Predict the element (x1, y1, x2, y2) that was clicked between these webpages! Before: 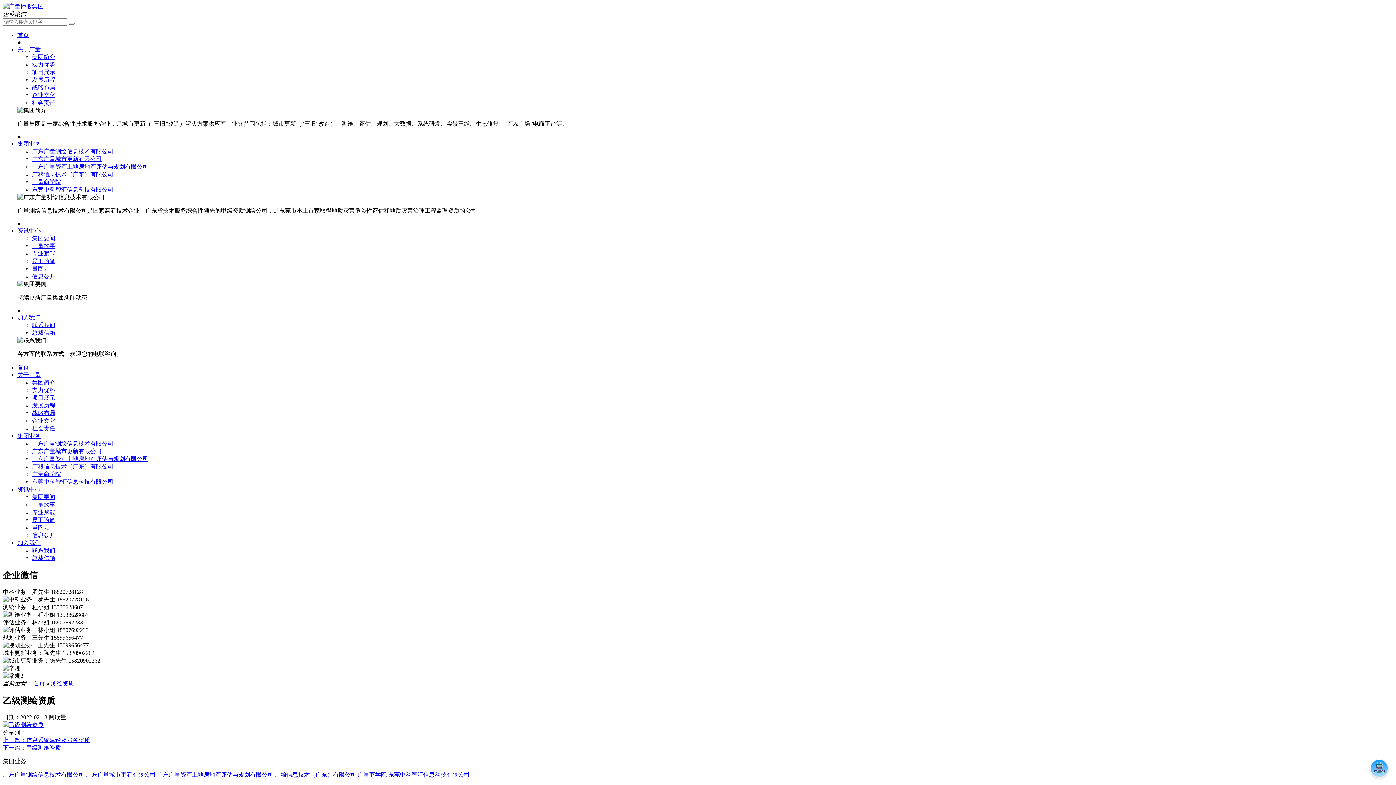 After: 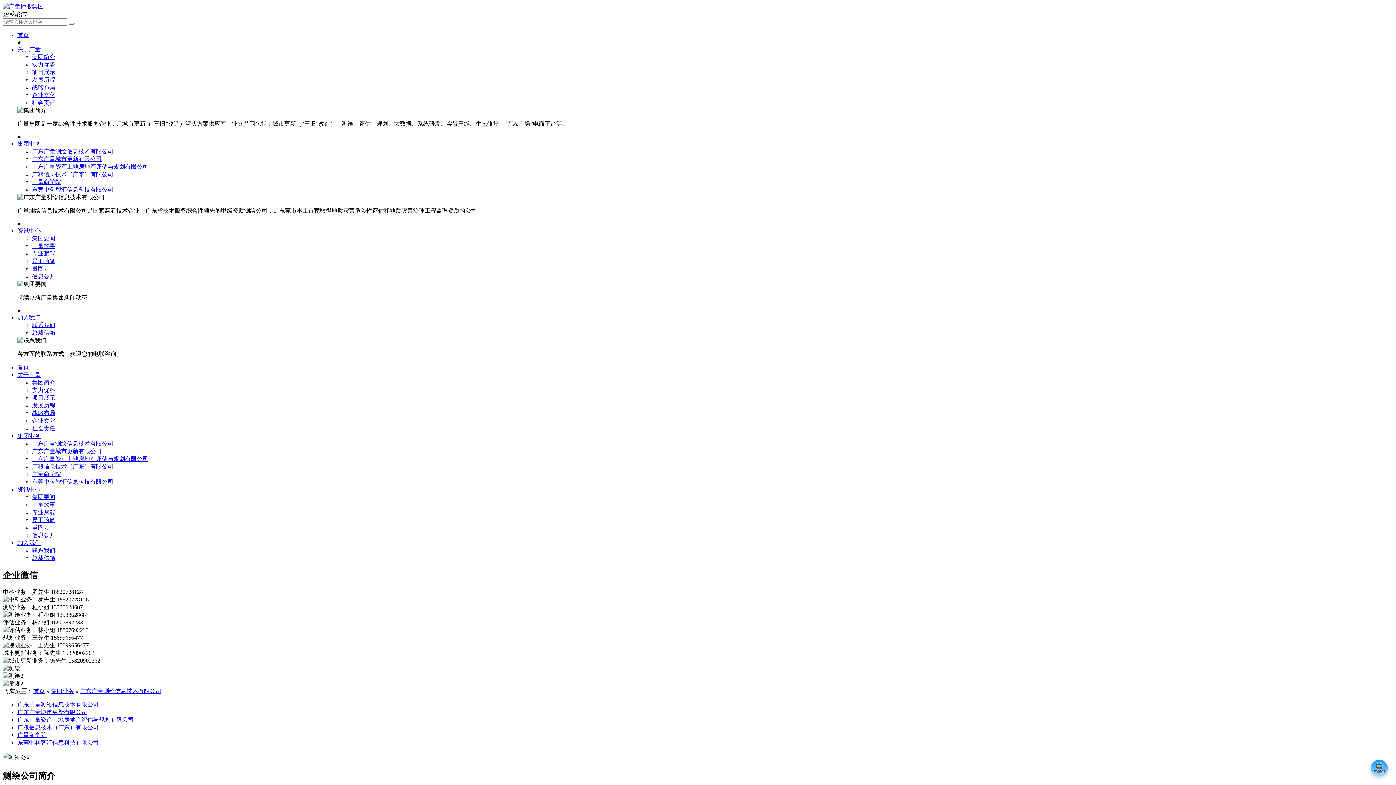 Action: label: 广东广量测绘信息技术有限公司 bbox: (32, 440, 113, 446)